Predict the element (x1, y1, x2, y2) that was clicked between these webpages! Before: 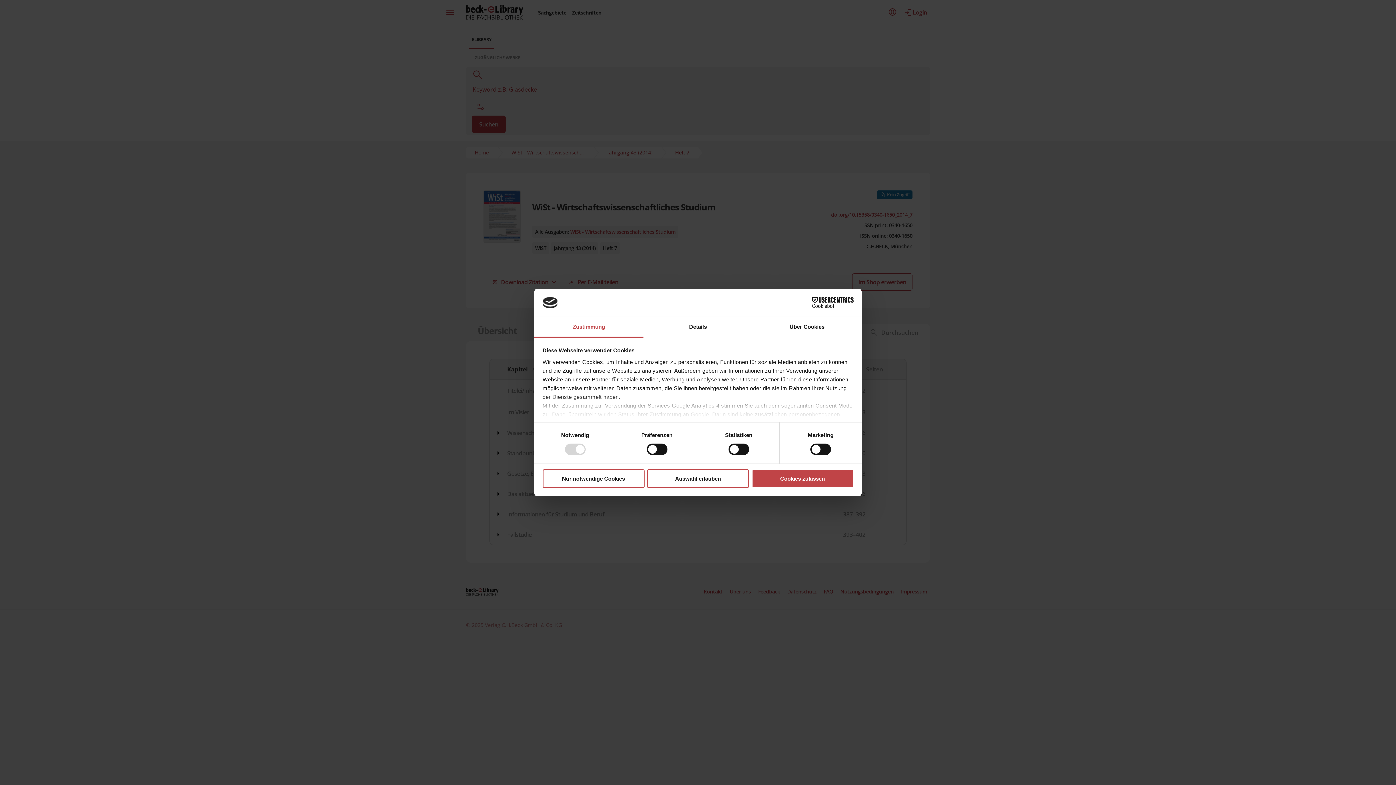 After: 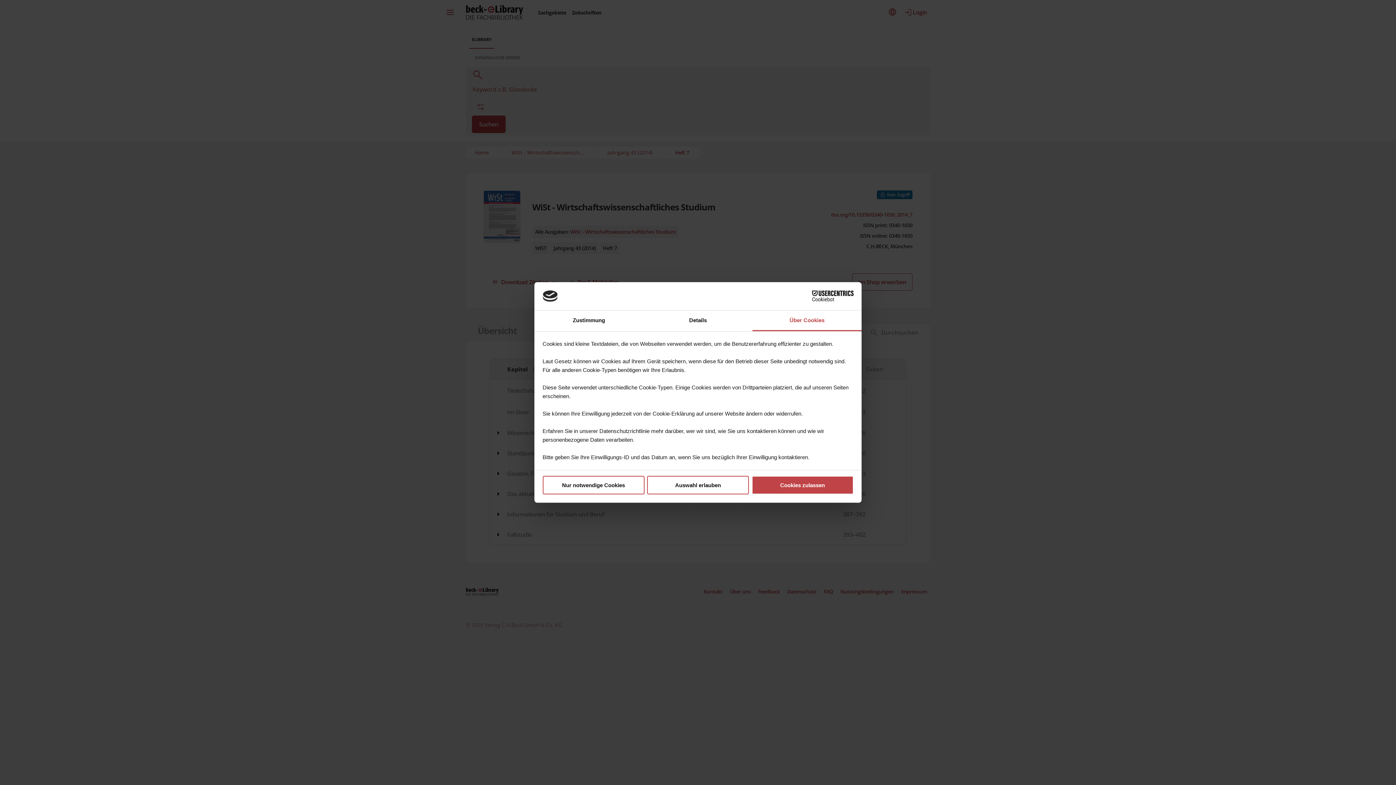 Action: label: Über Cookies bbox: (752, 317, 861, 337)